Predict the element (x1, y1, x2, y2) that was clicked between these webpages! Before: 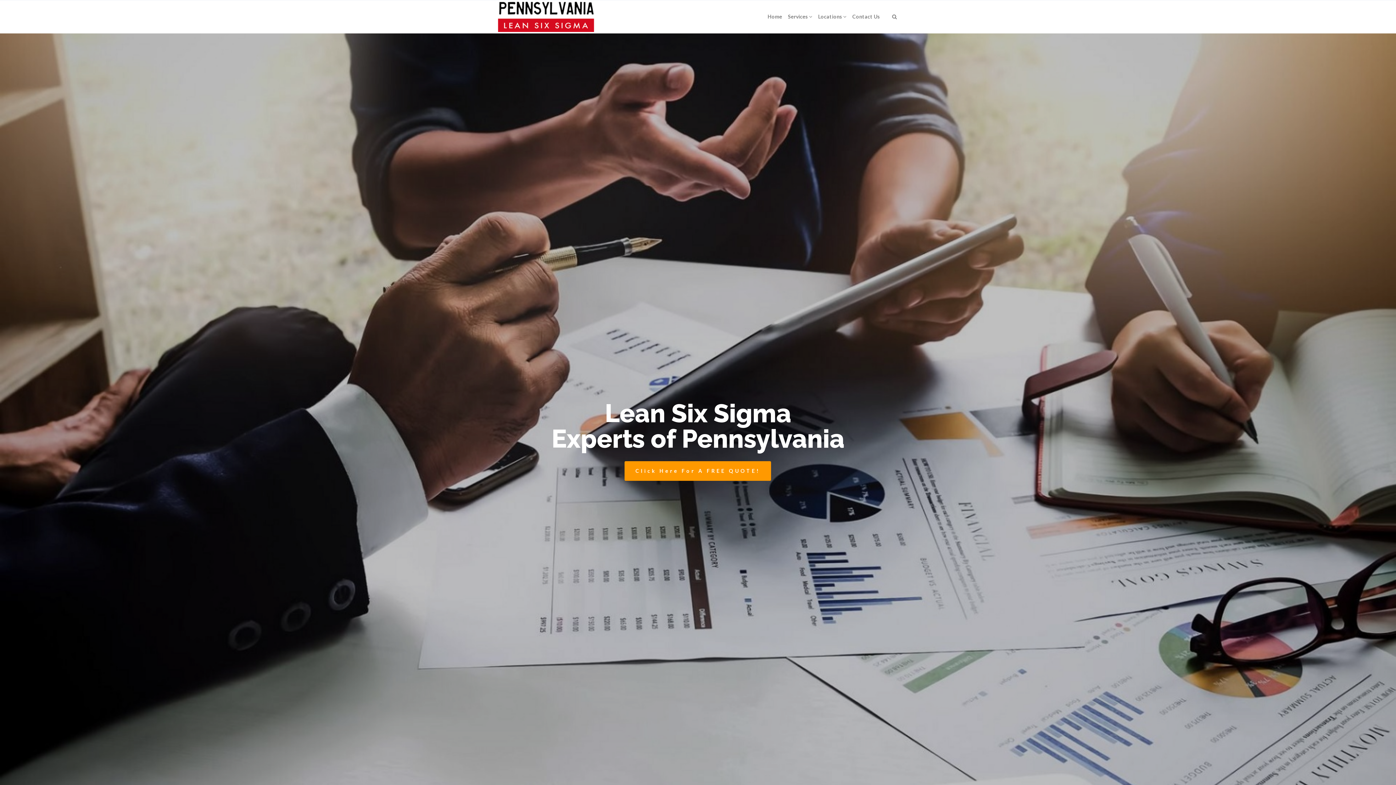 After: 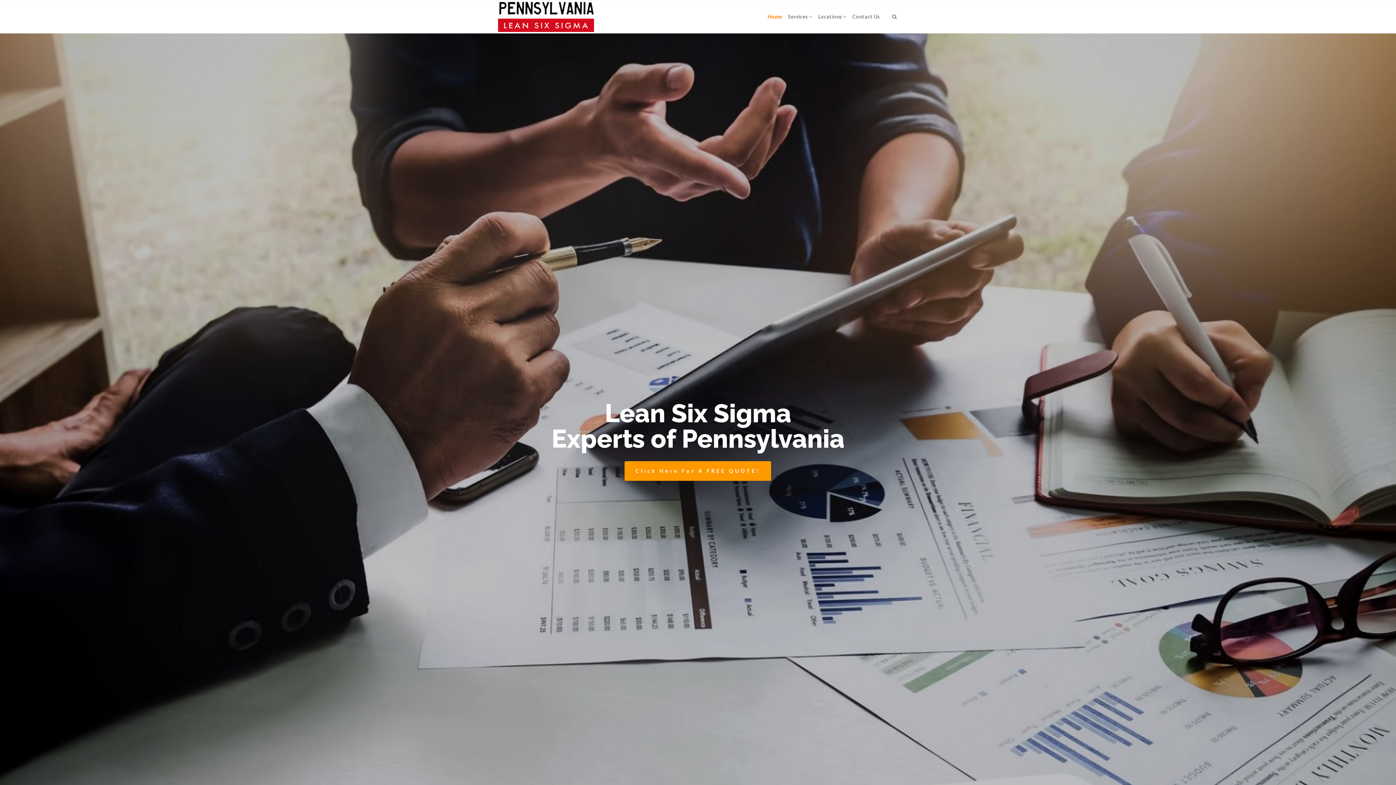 Action: bbox: (496, 0, 596, 33)